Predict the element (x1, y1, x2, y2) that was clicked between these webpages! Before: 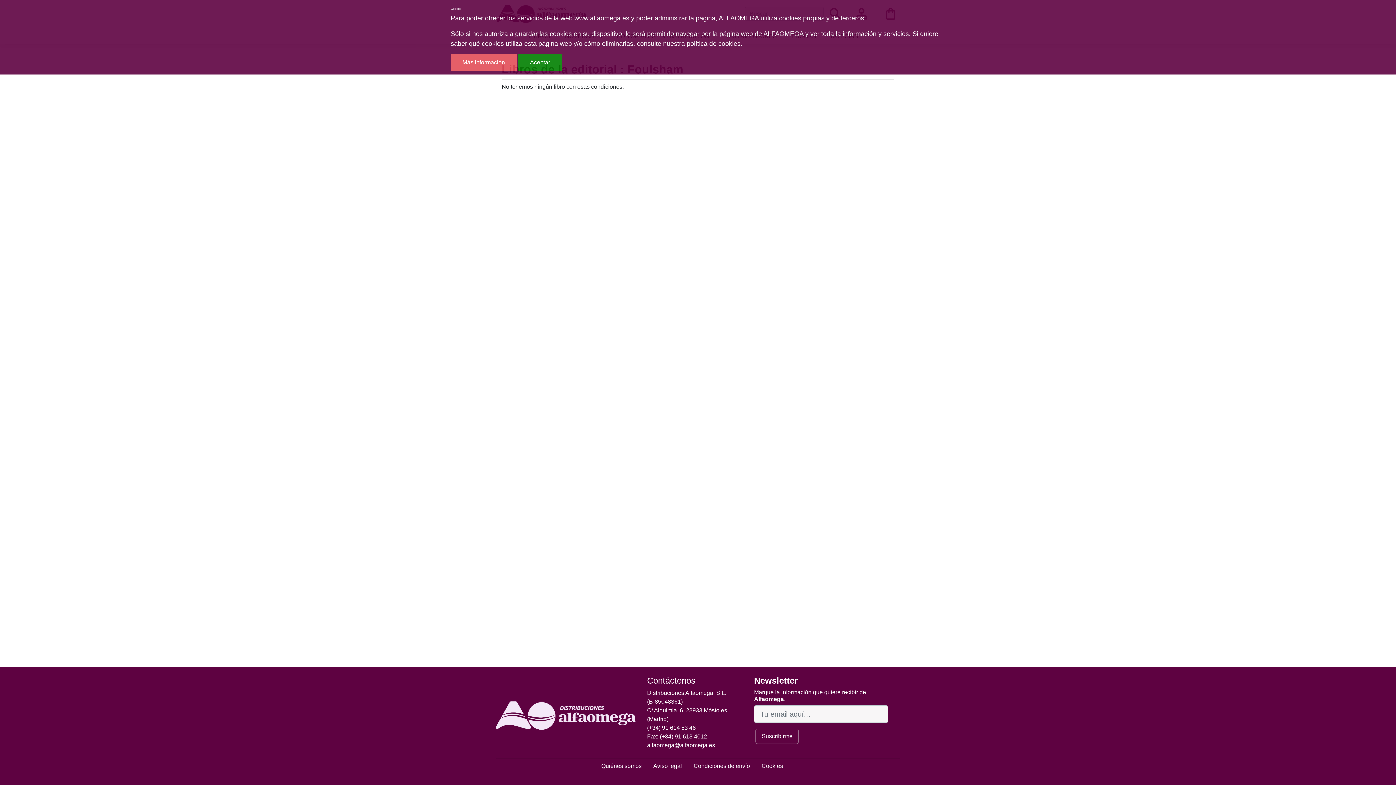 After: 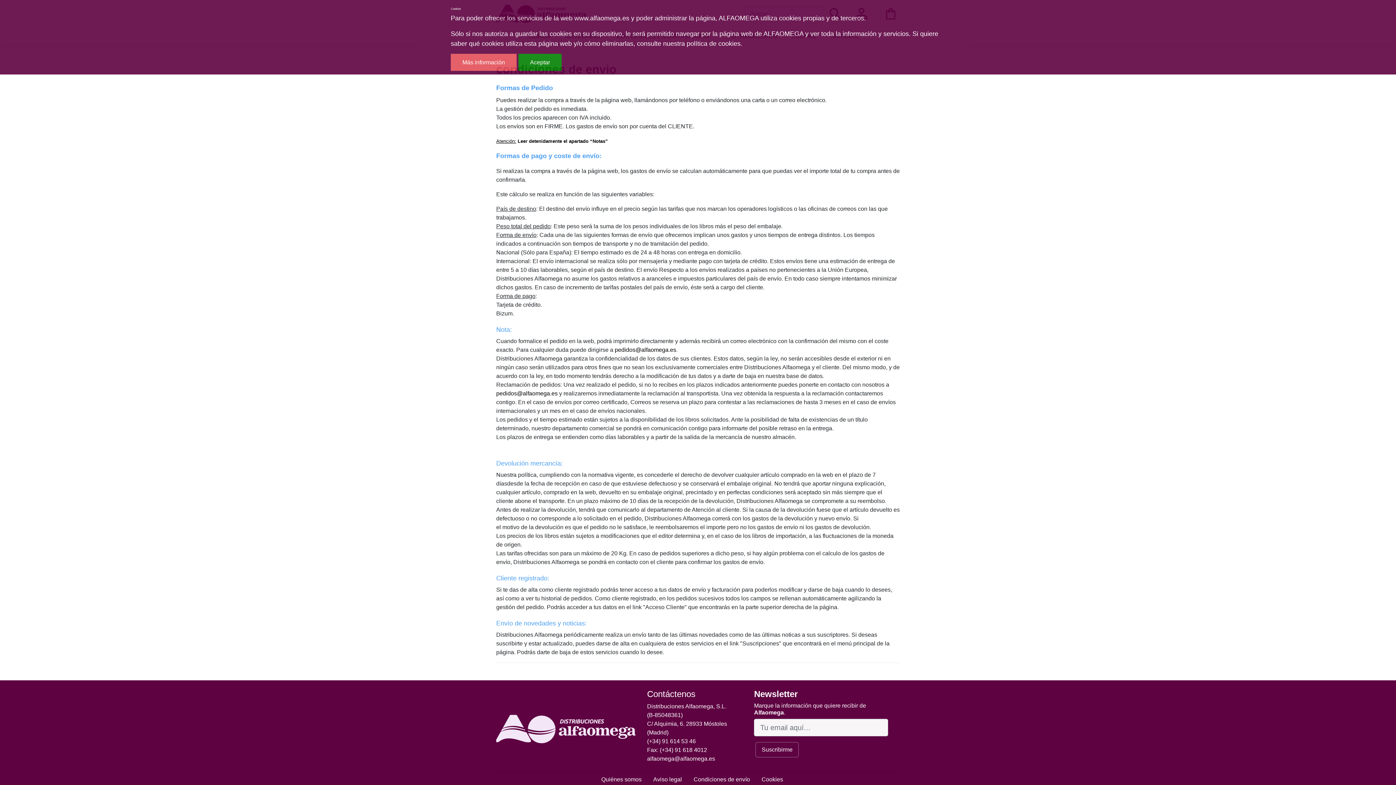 Action: bbox: (693, 763, 750, 769) label: Condiciones de envío